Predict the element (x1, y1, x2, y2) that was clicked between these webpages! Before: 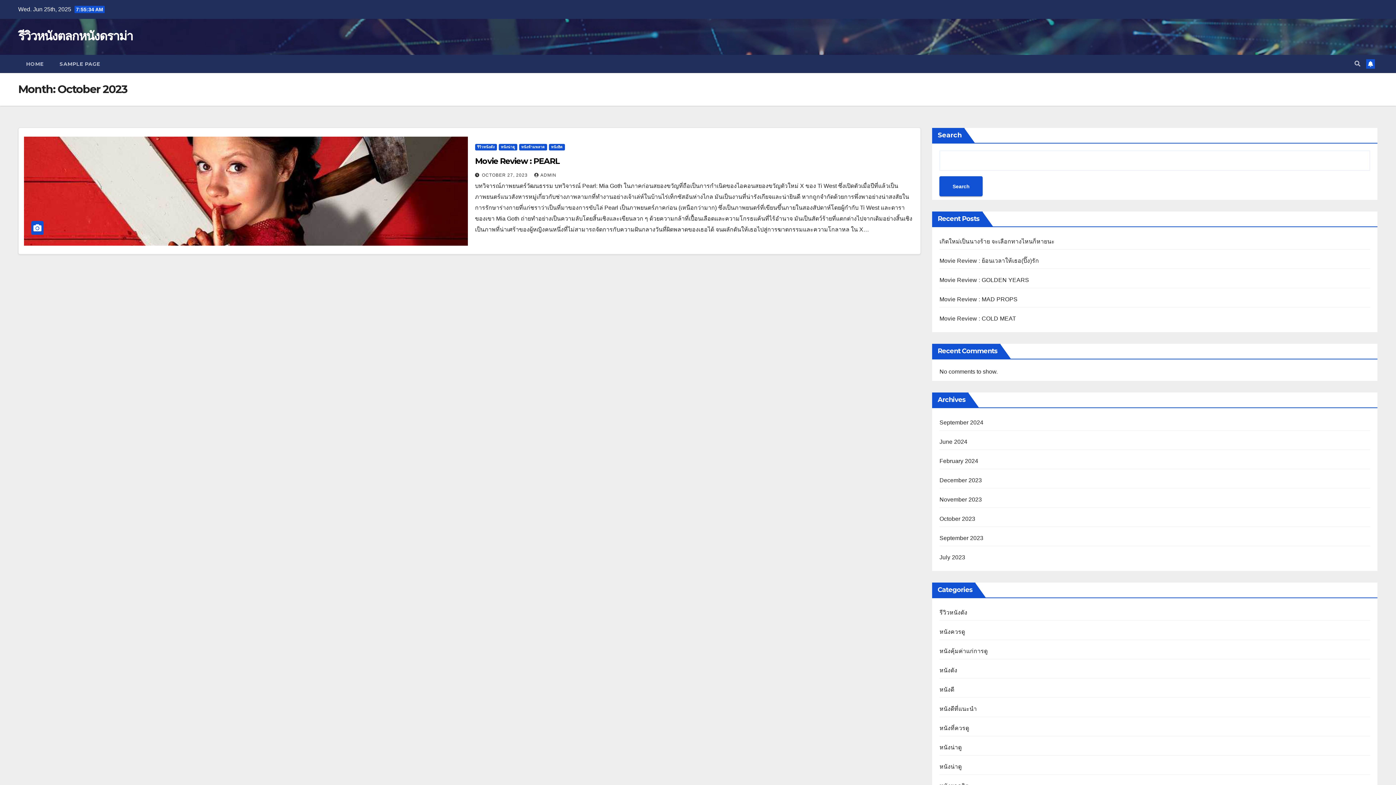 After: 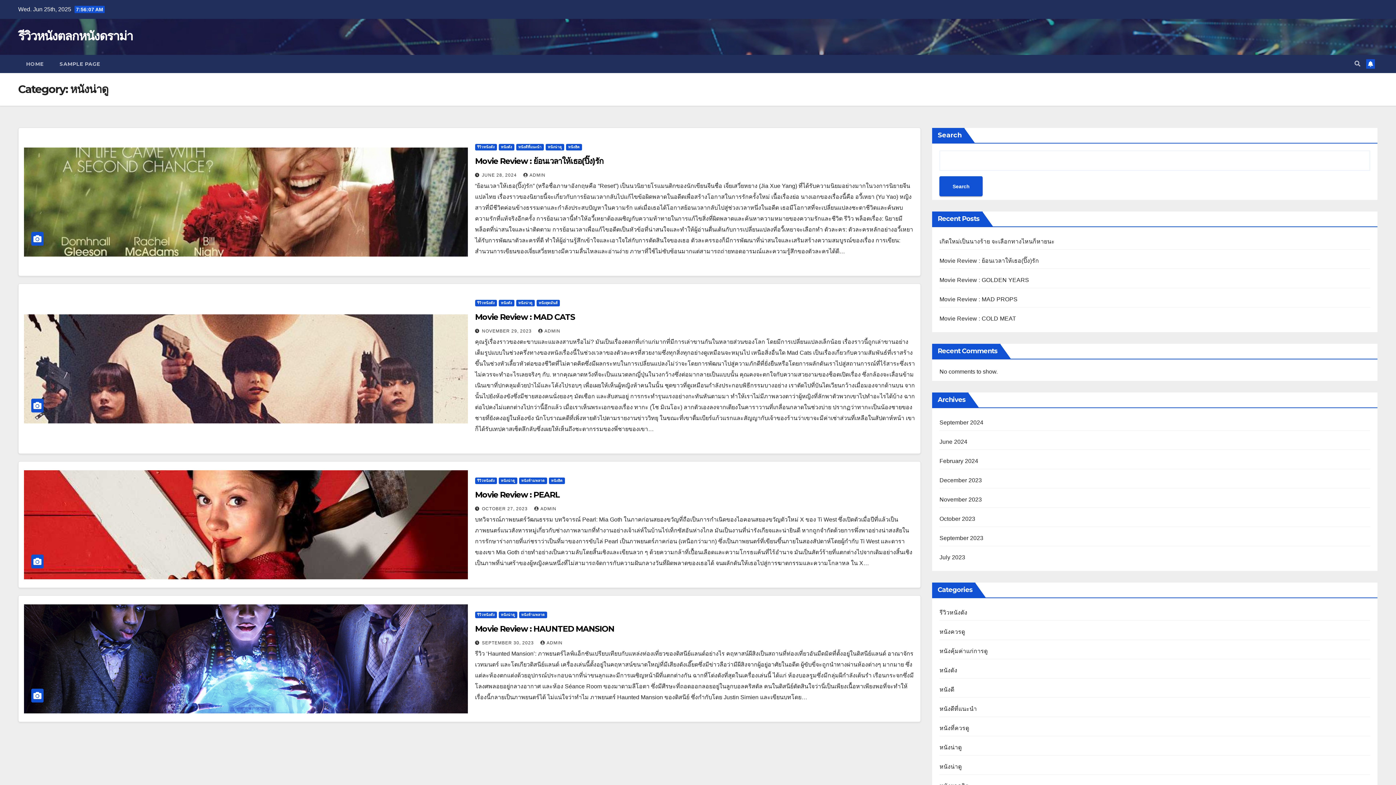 Action: bbox: (939, 764, 962, 770) label: หนังน่าดู